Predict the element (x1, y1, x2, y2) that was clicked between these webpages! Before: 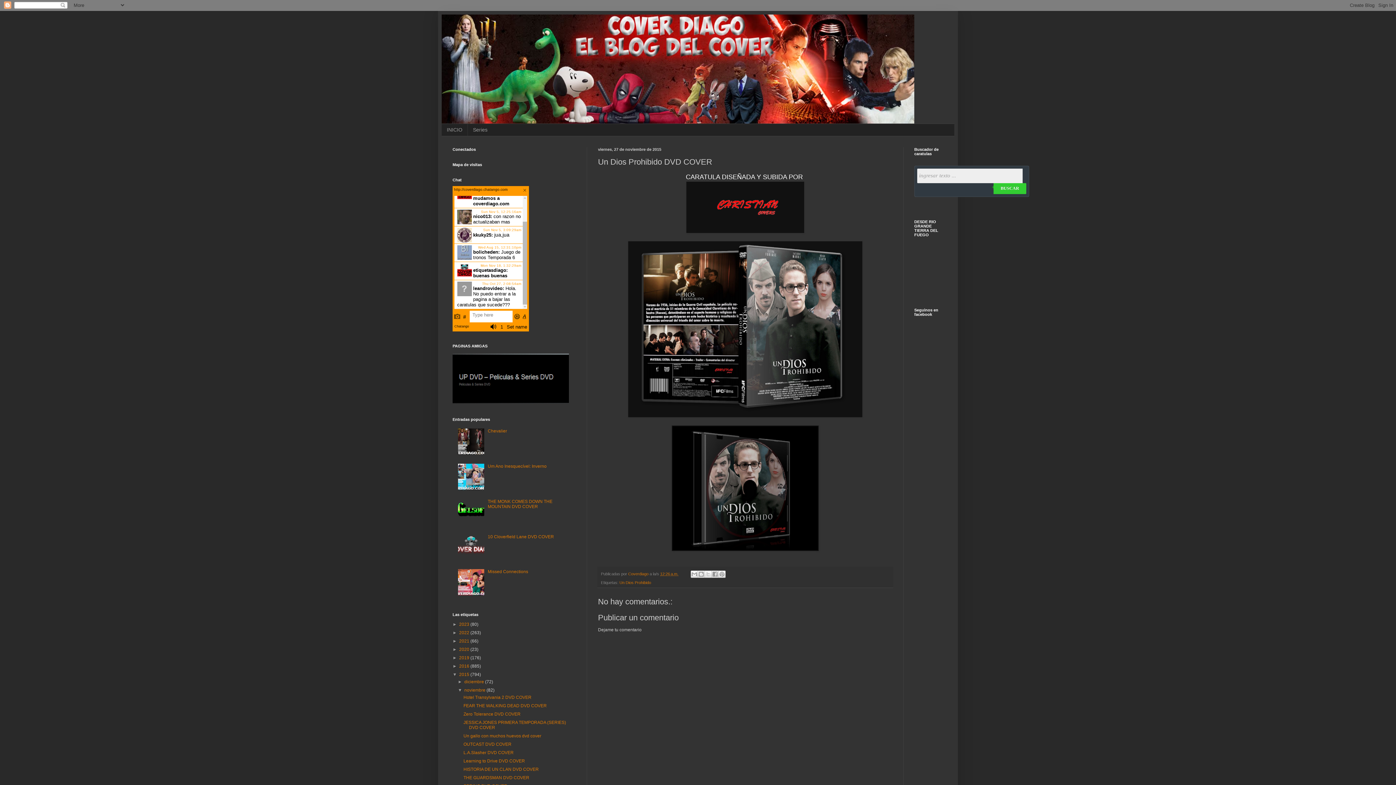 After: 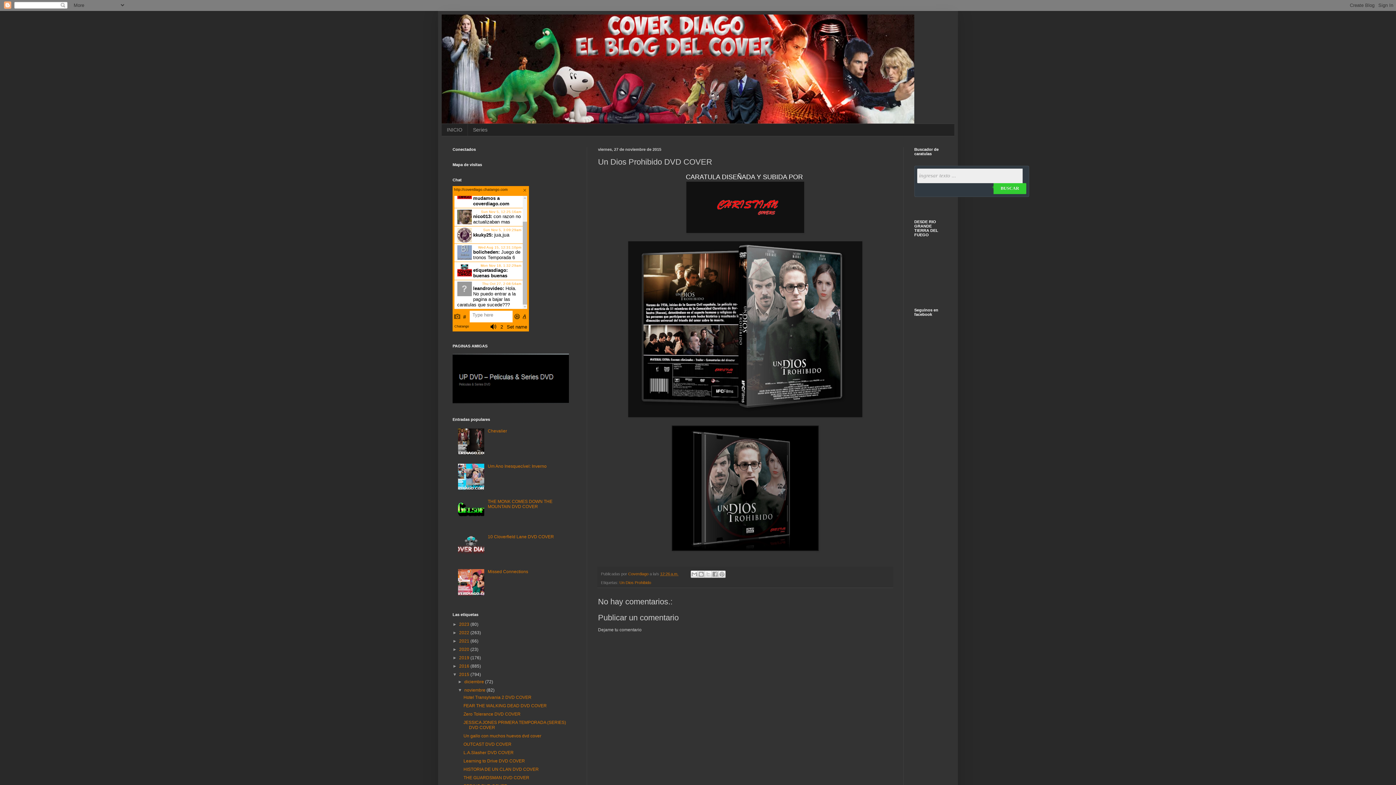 Action: bbox: (458, 486, 486, 491)